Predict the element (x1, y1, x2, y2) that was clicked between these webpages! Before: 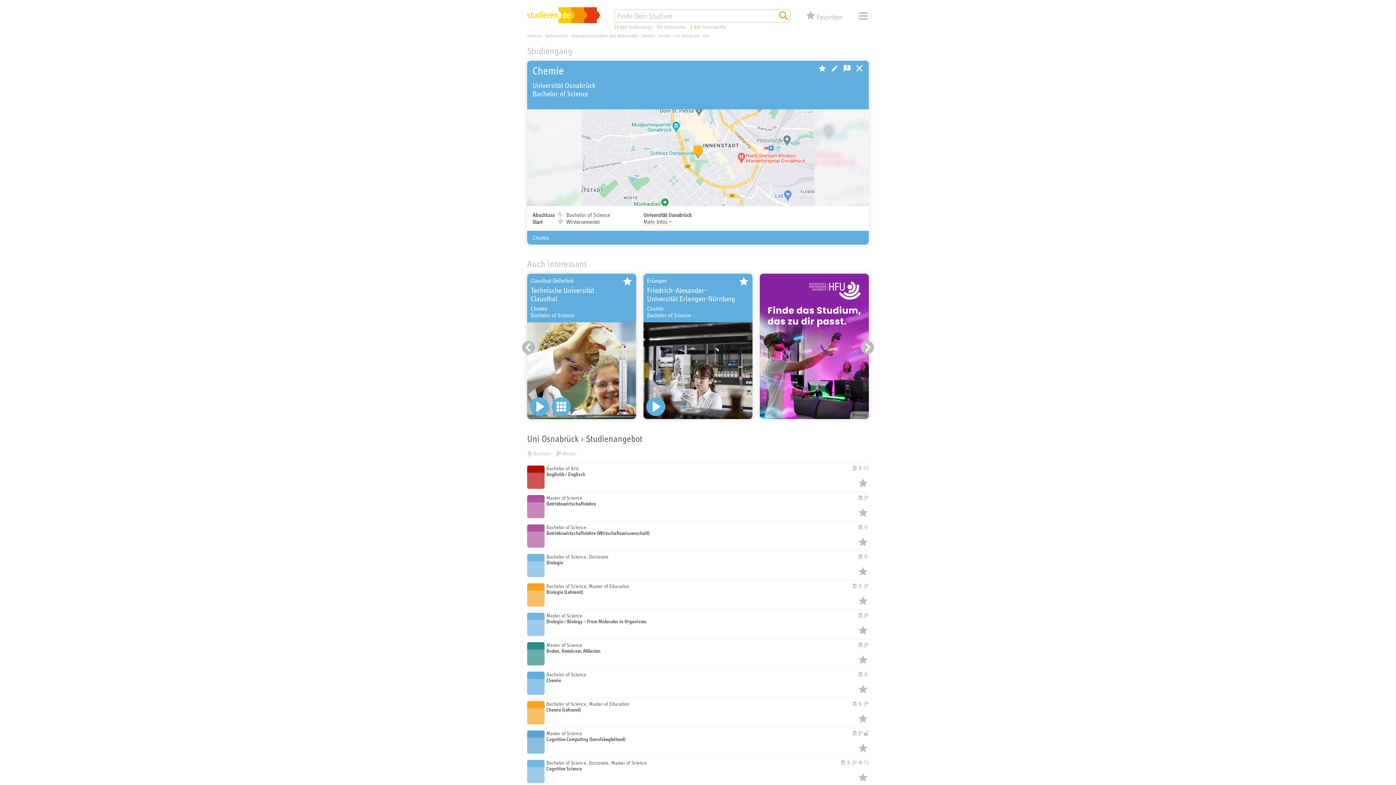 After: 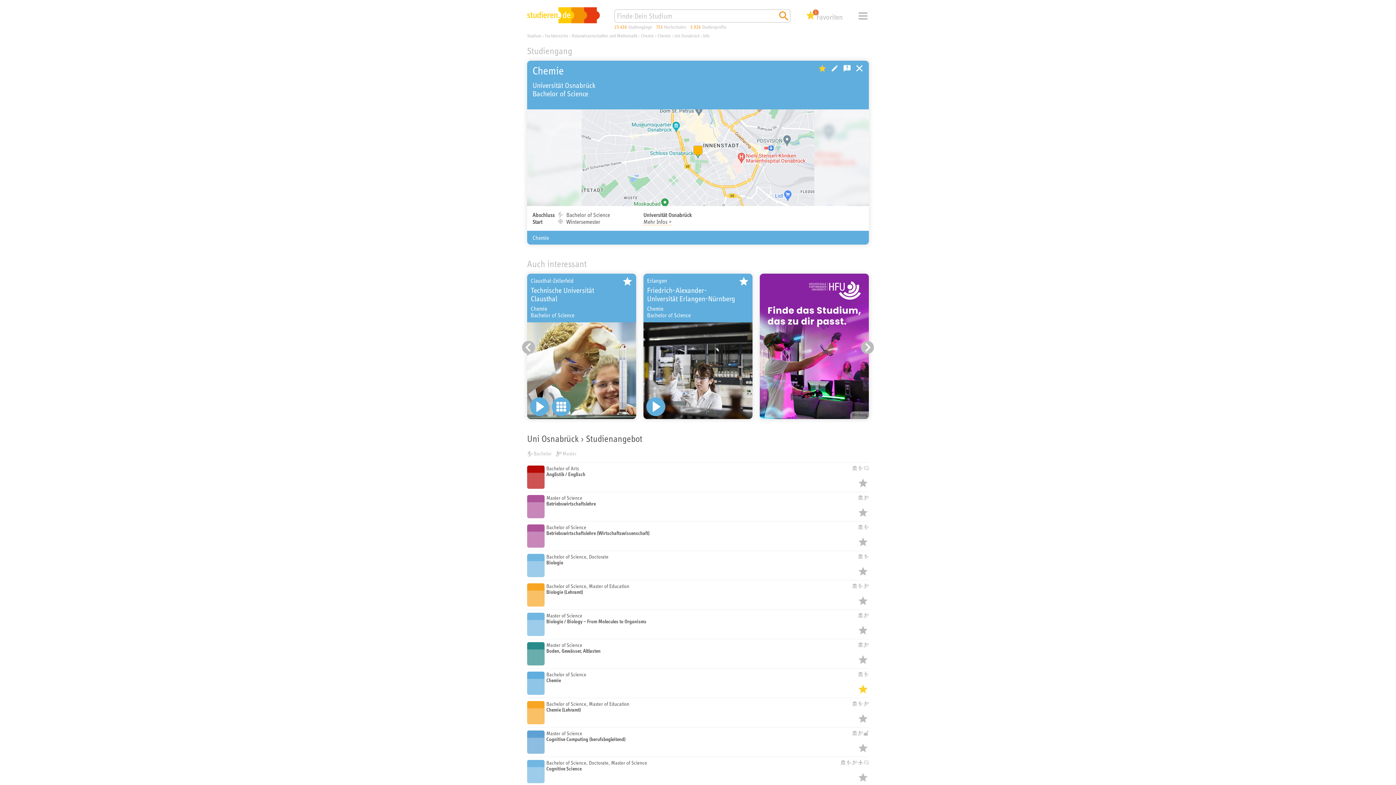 Action: bbox: (818, 64, 826, 72)